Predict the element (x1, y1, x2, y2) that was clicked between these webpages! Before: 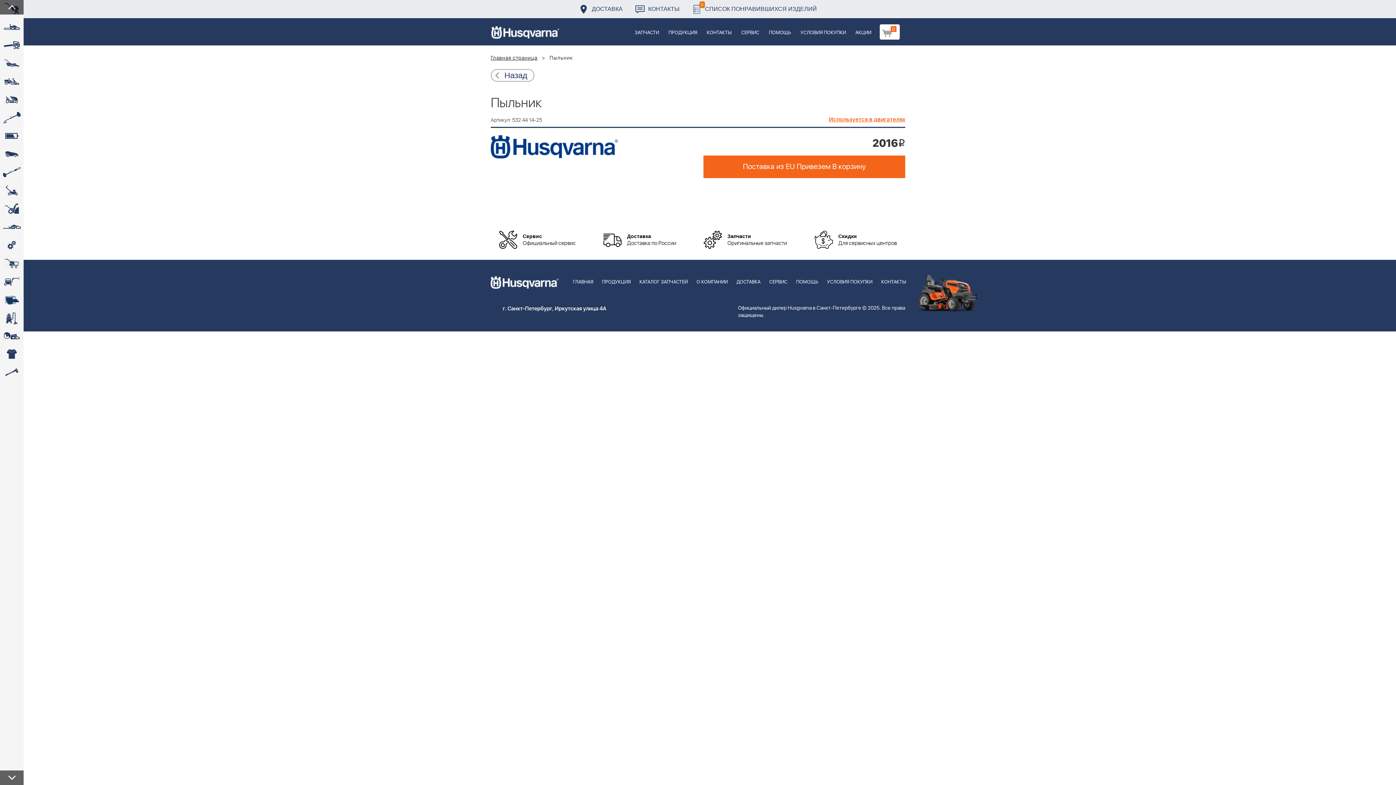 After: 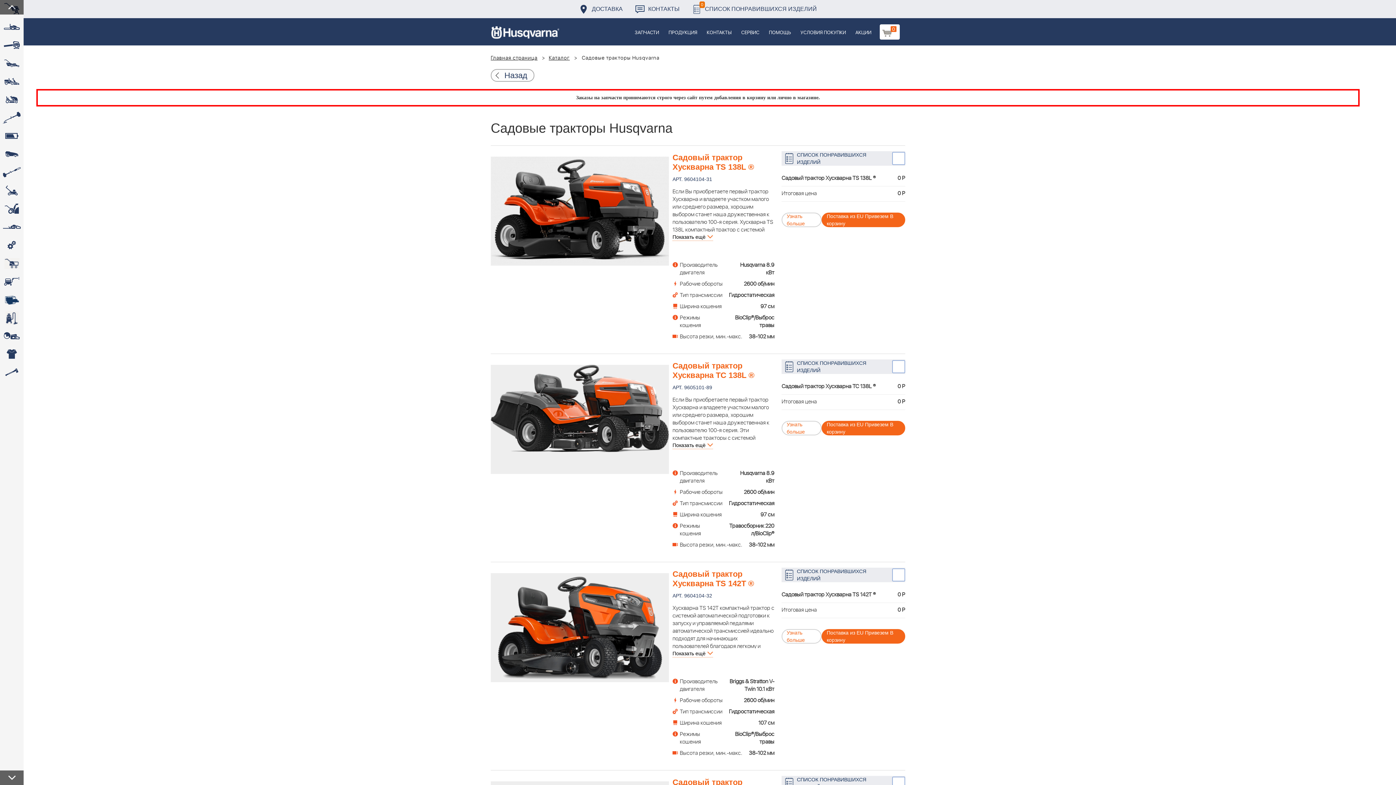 Action: label:  bbox: (0, 90, 23, 109)